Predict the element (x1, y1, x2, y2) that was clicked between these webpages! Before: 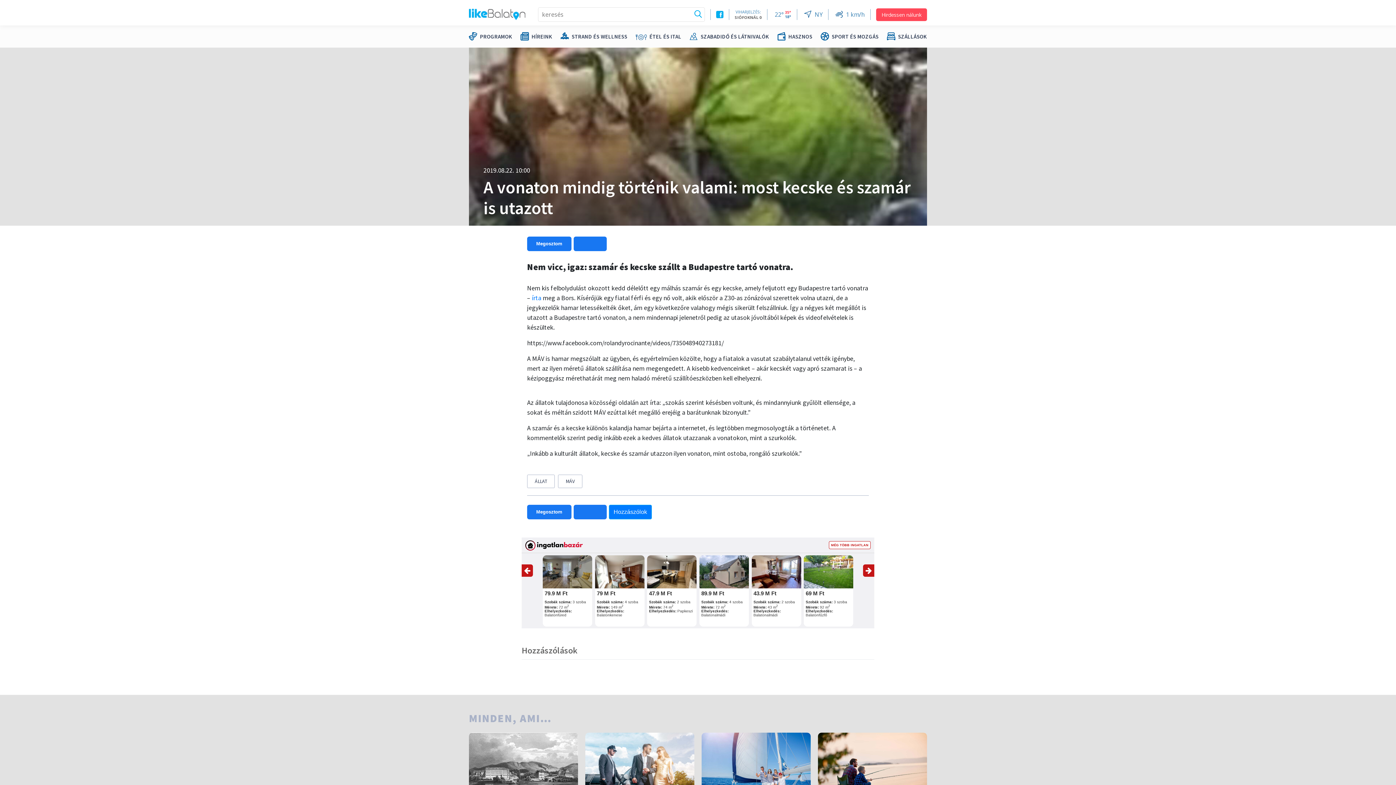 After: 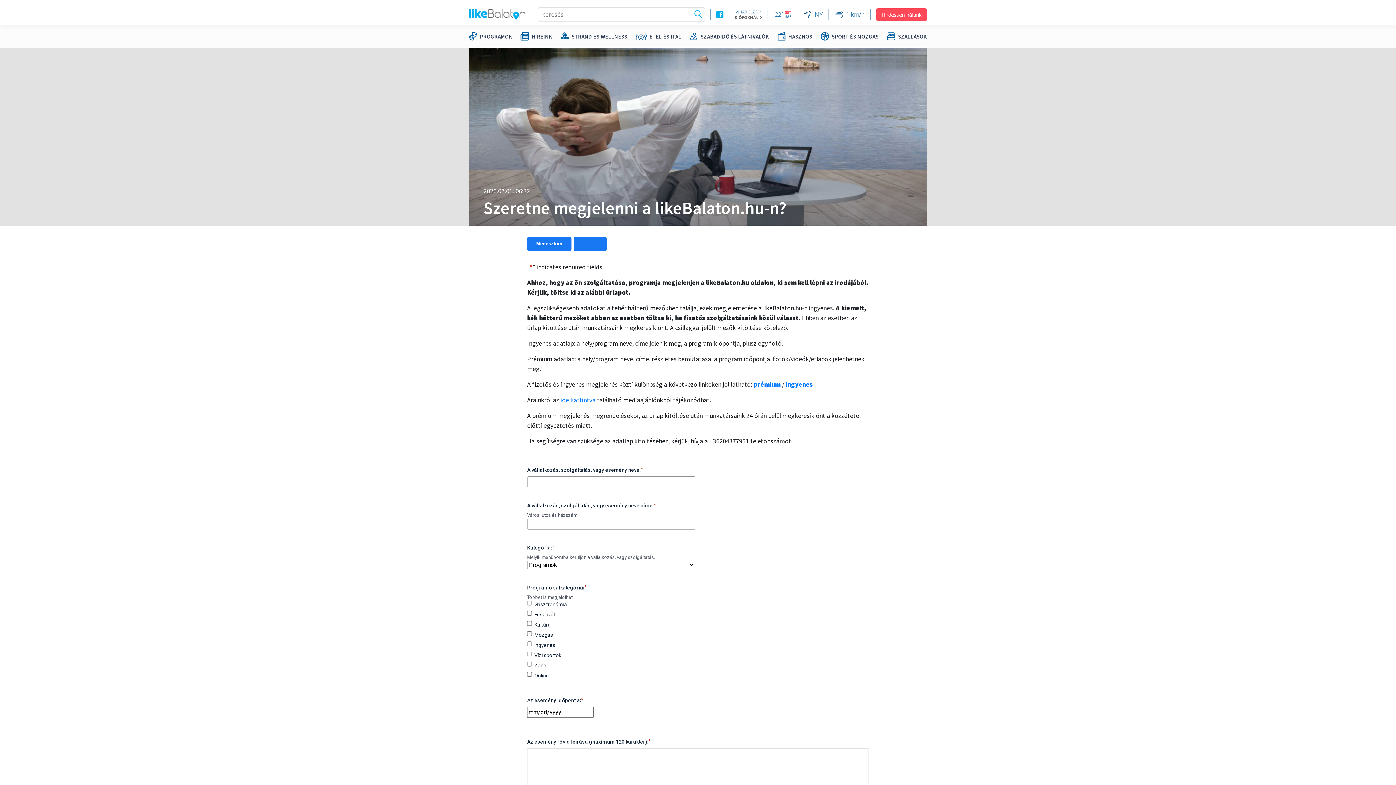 Action: bbox: (876, 8, 927, 20) label: Hirdessen nálunk